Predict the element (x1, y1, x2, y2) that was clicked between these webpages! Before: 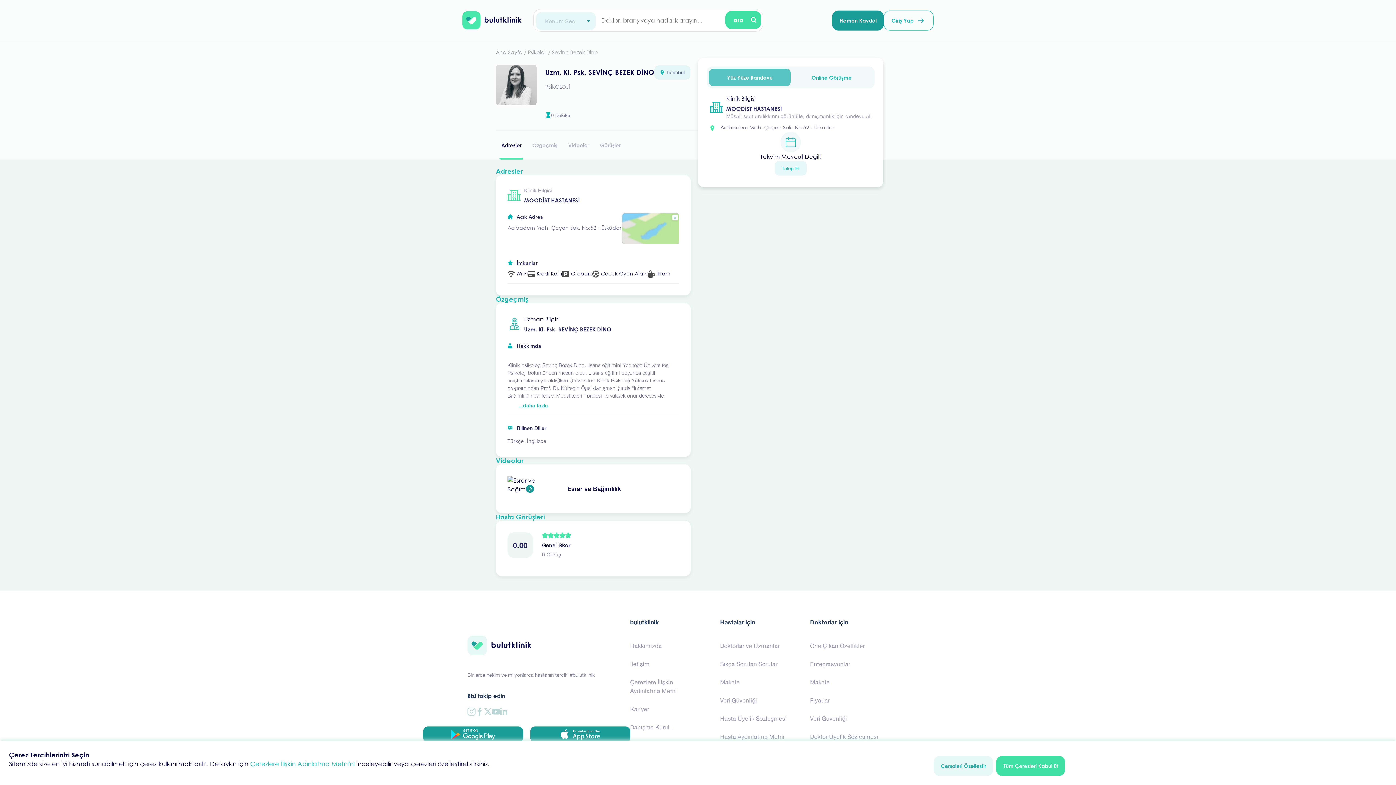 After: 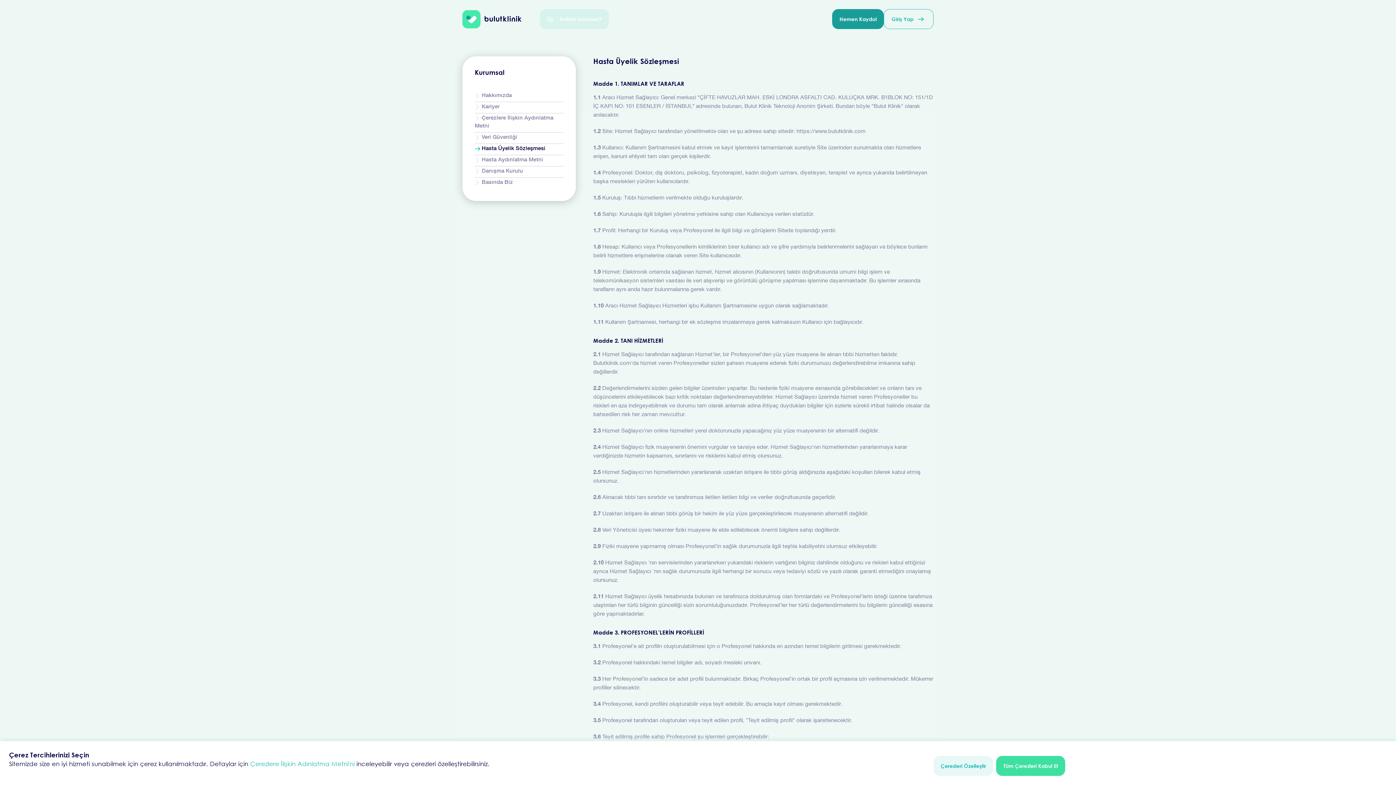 Action: label: Hasta Üyelik Sözleşmesi bbox: (720, 711, 801, 726)